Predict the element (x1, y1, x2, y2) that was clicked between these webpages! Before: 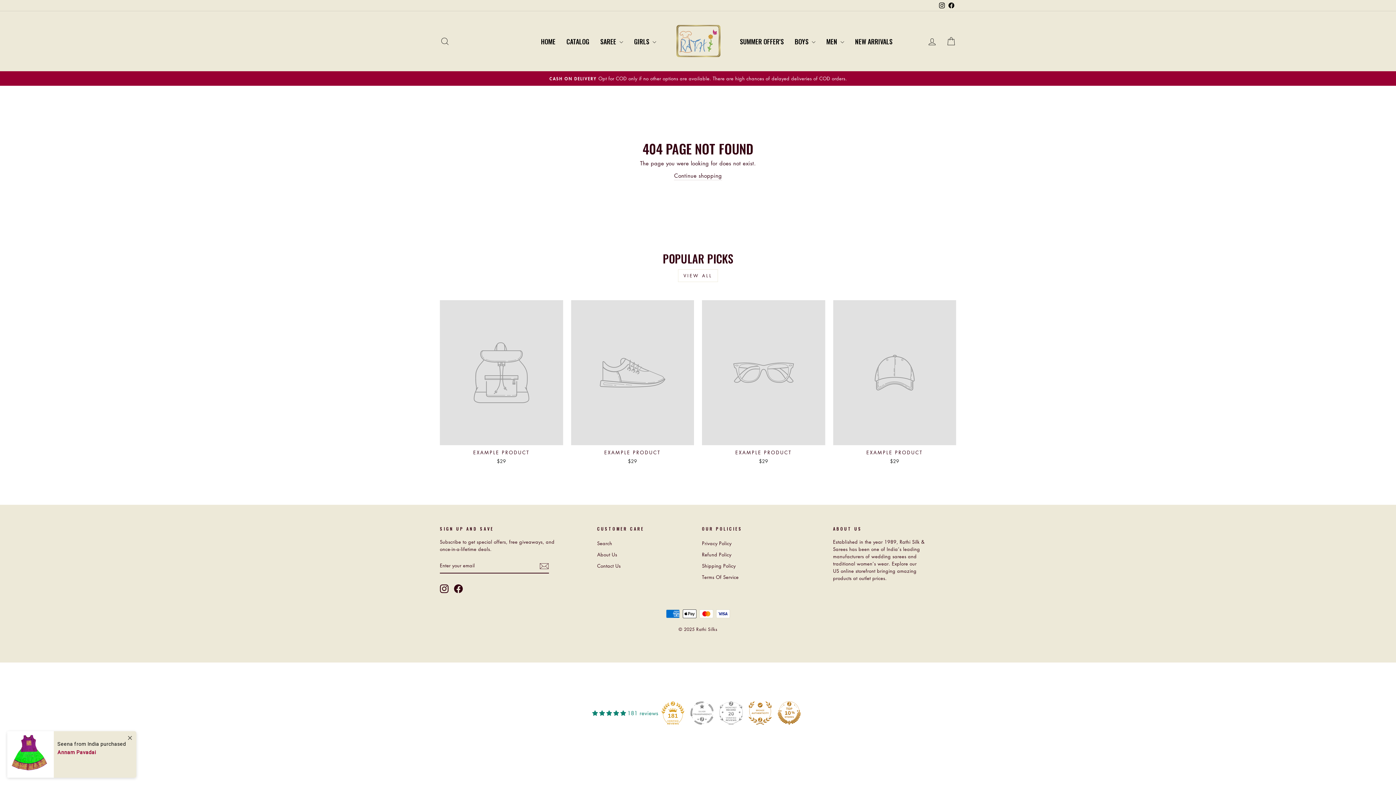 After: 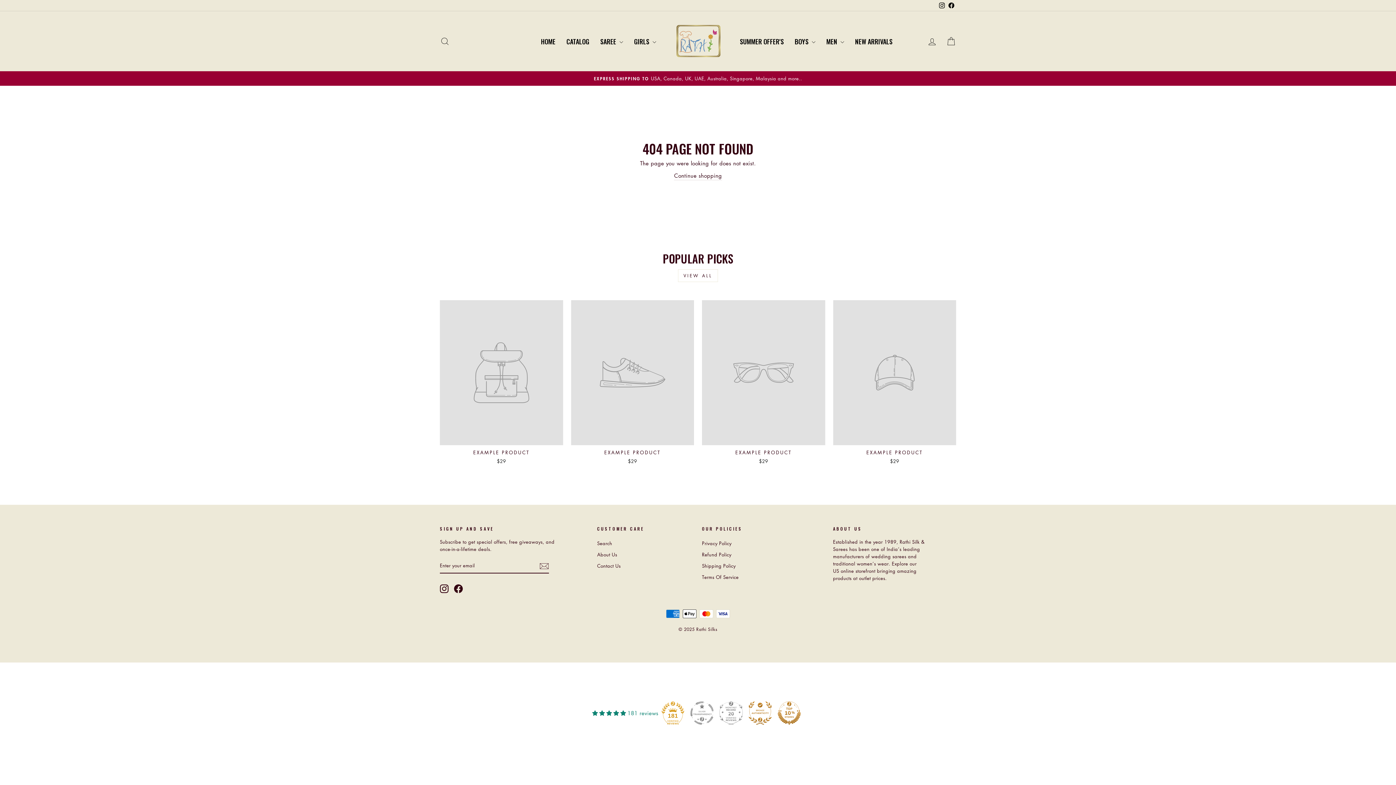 Action: label: Facebook bbox: (946, 0, 956, 10)